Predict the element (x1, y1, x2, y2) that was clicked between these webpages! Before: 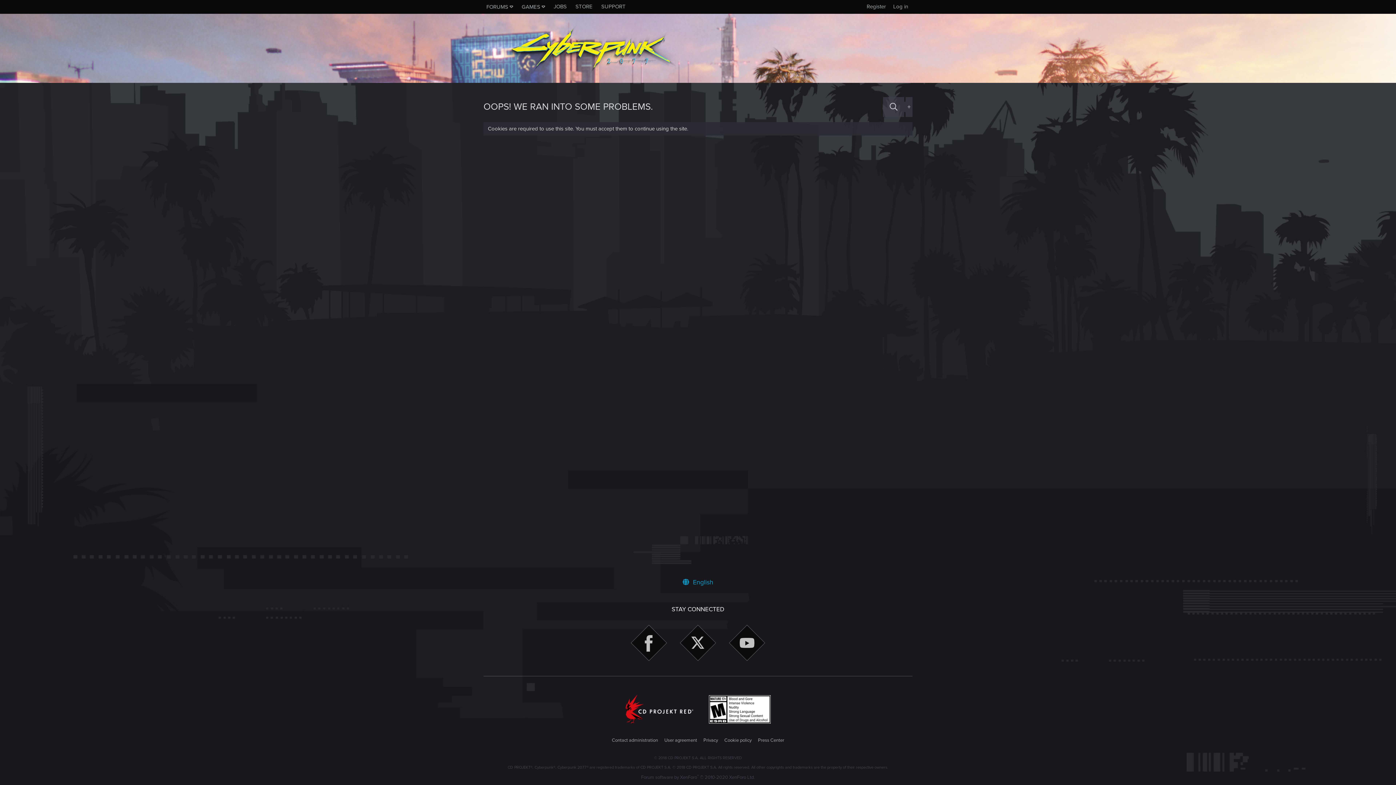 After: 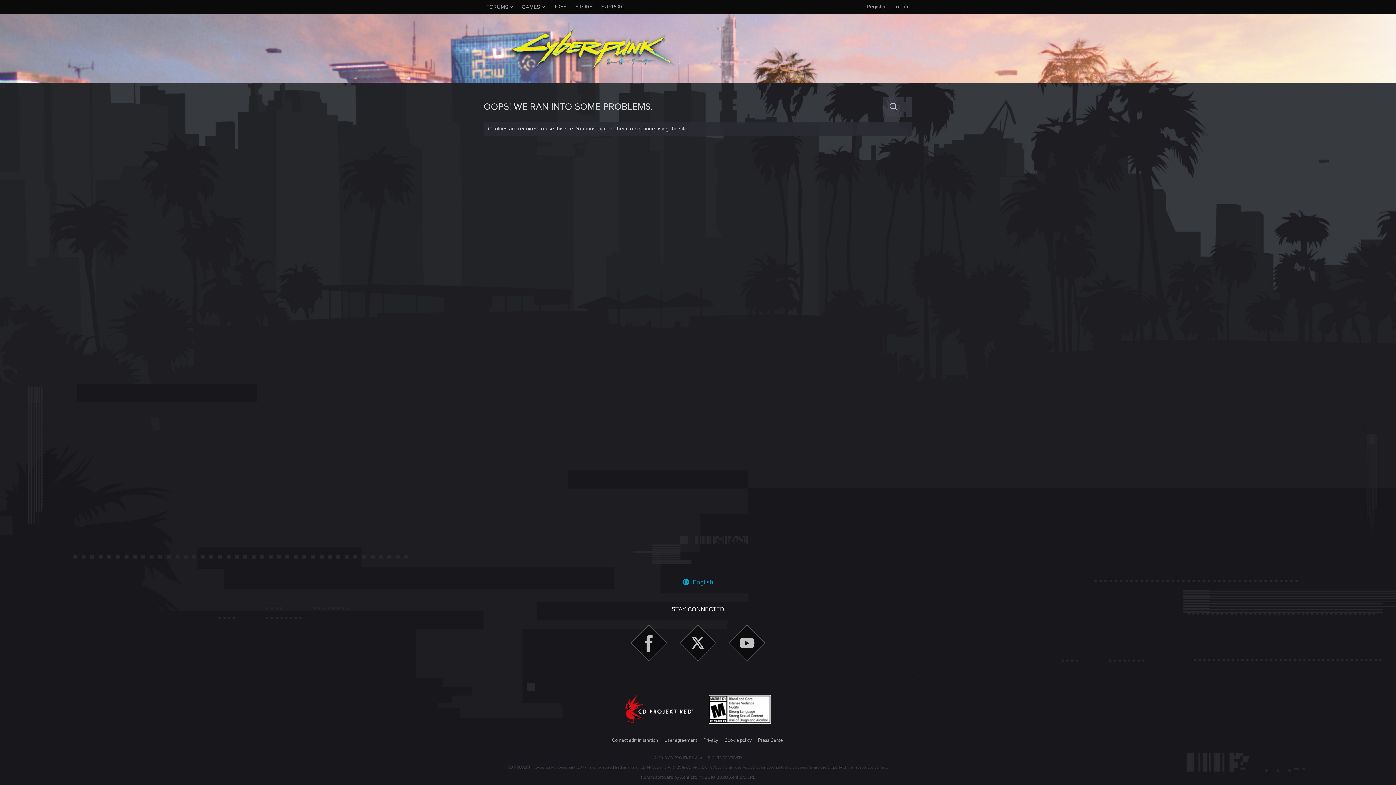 Action: bbox: (680, 625, 716, 663)